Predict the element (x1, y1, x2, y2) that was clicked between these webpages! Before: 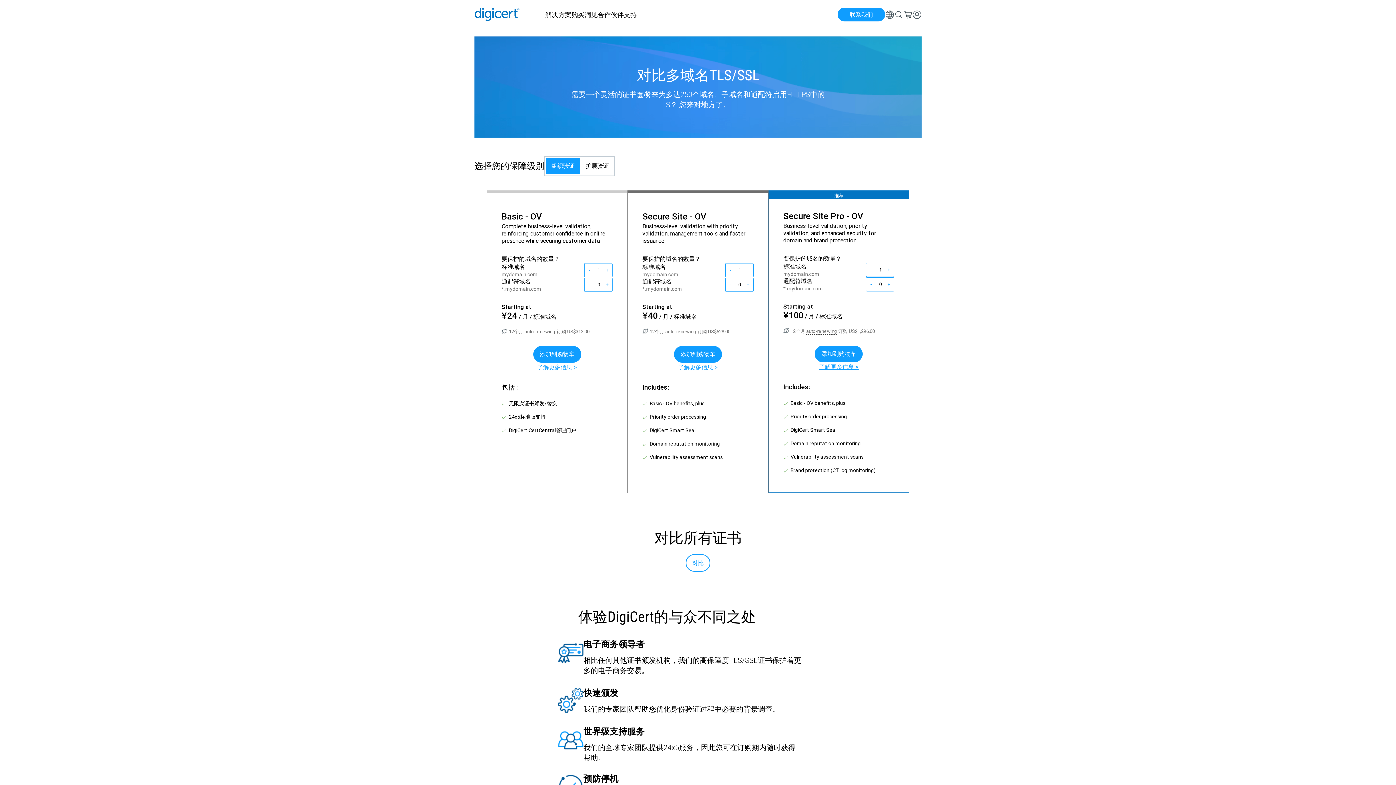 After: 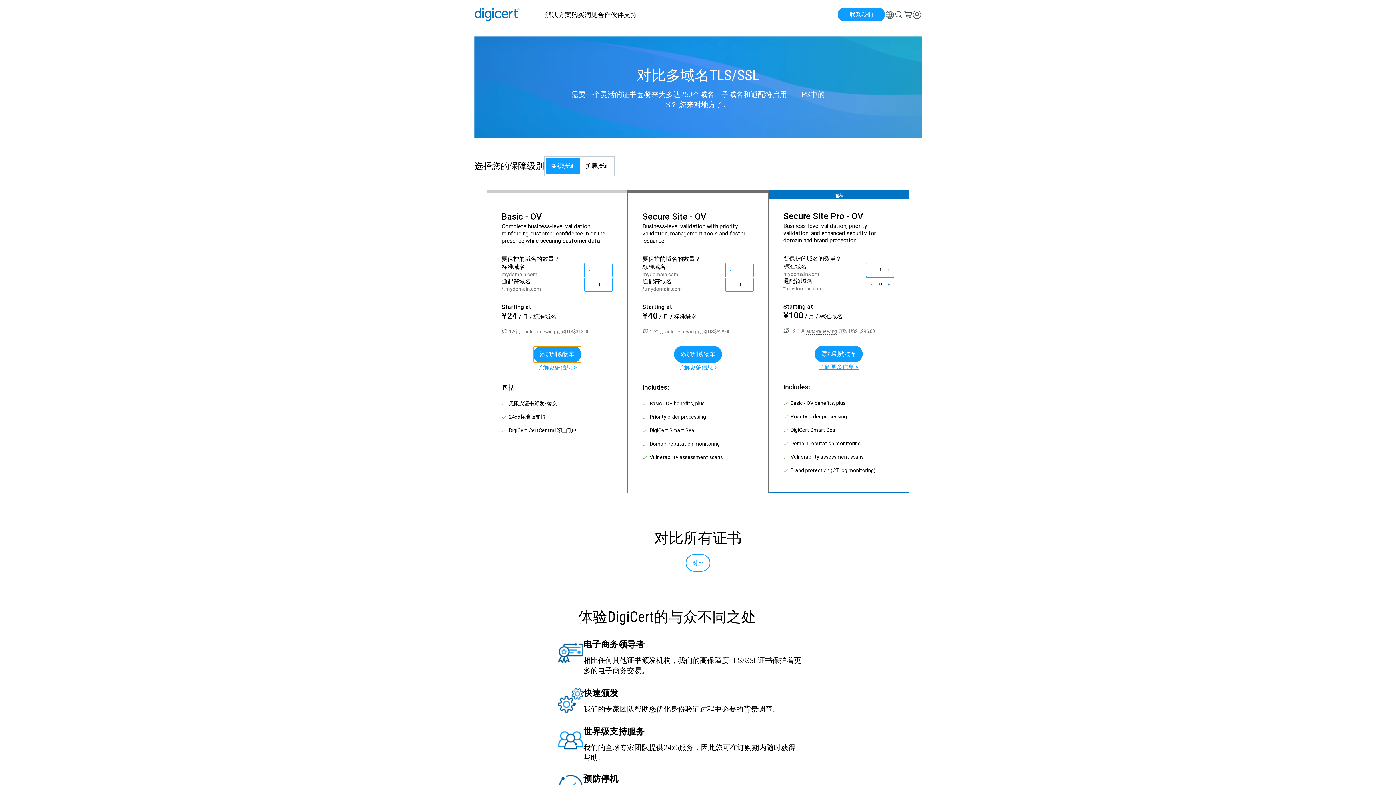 Action: bbox: (533, 346, 581, 362) label: 添加到购物车